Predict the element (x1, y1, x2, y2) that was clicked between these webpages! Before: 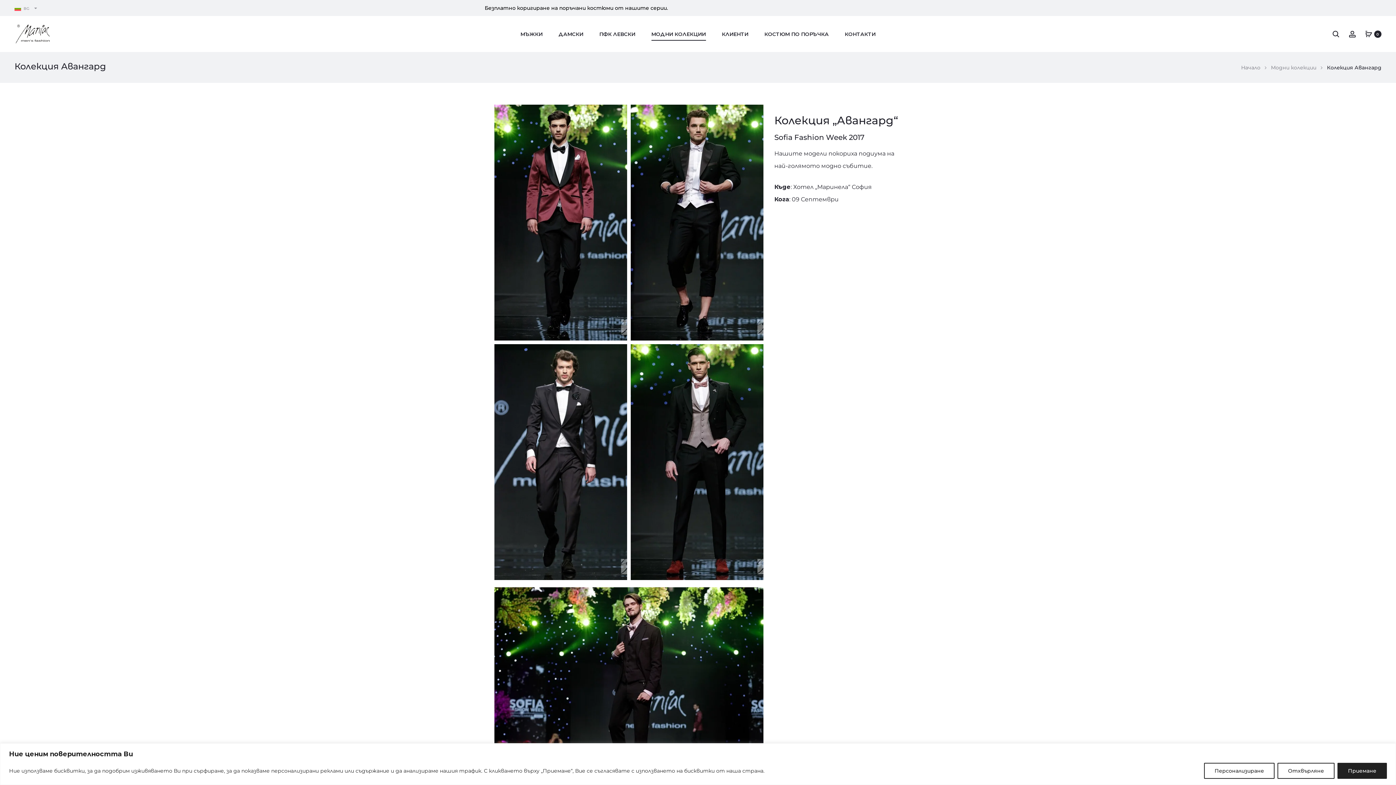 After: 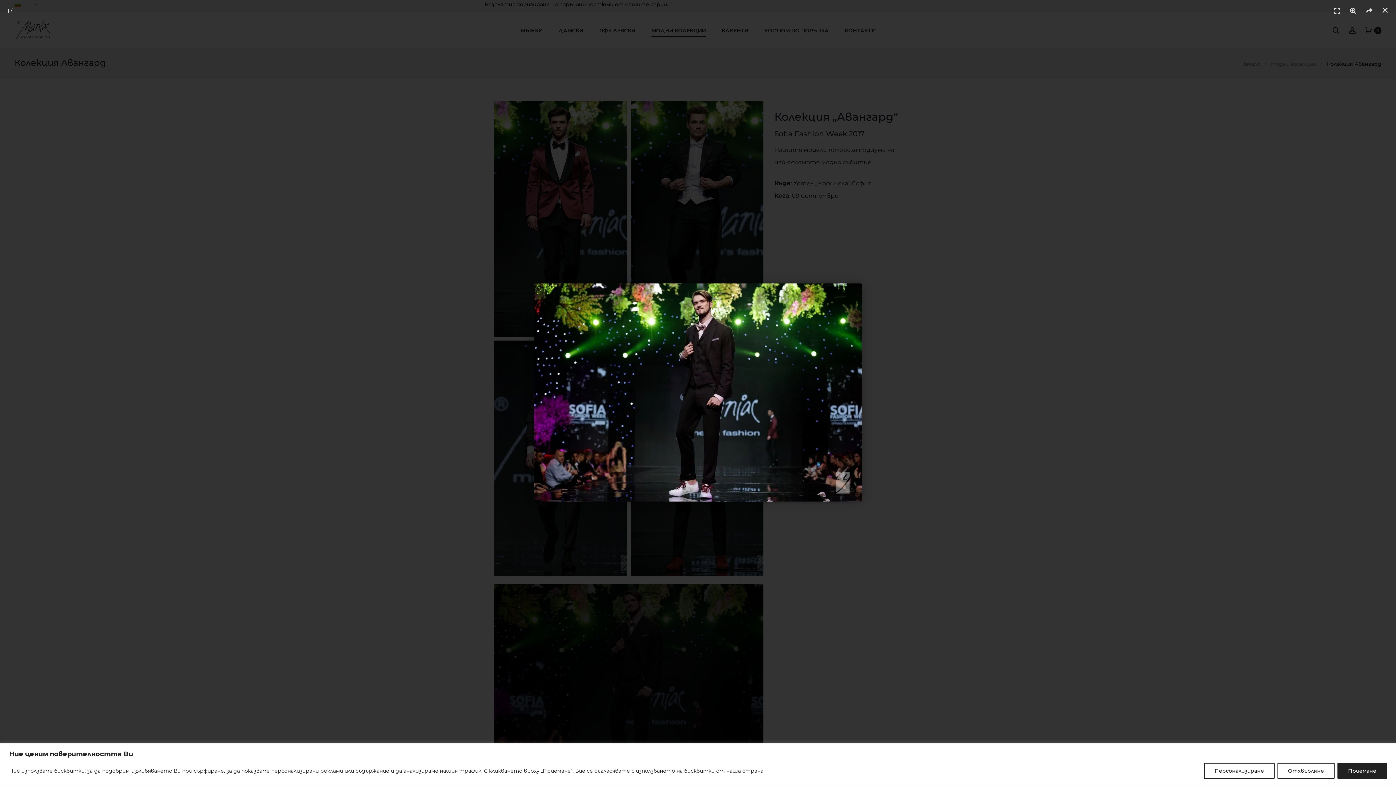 Action: bbox: (494, 587, 763, 789)